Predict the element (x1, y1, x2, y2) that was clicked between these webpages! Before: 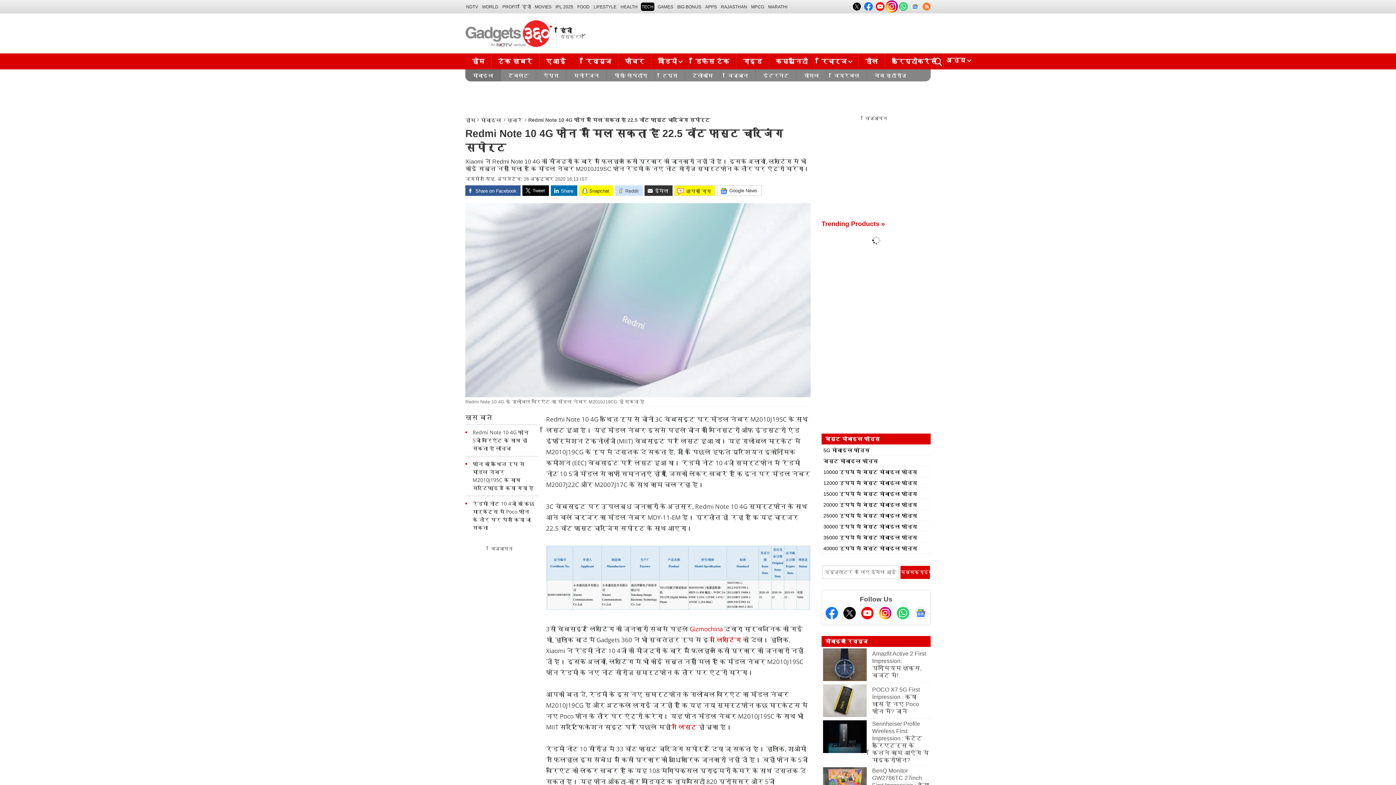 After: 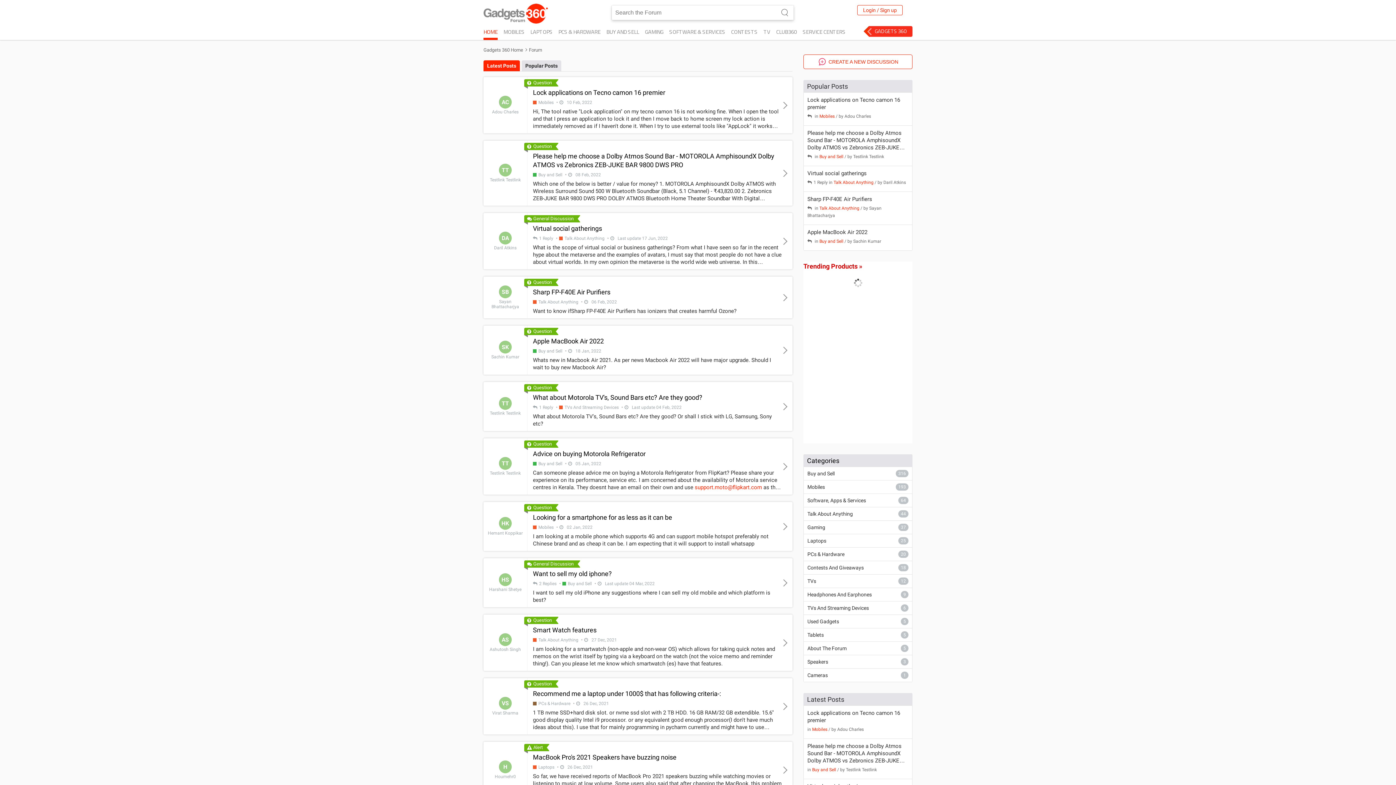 Action: bbox: (769, 53, 815, 70) label: कम्युनिटी